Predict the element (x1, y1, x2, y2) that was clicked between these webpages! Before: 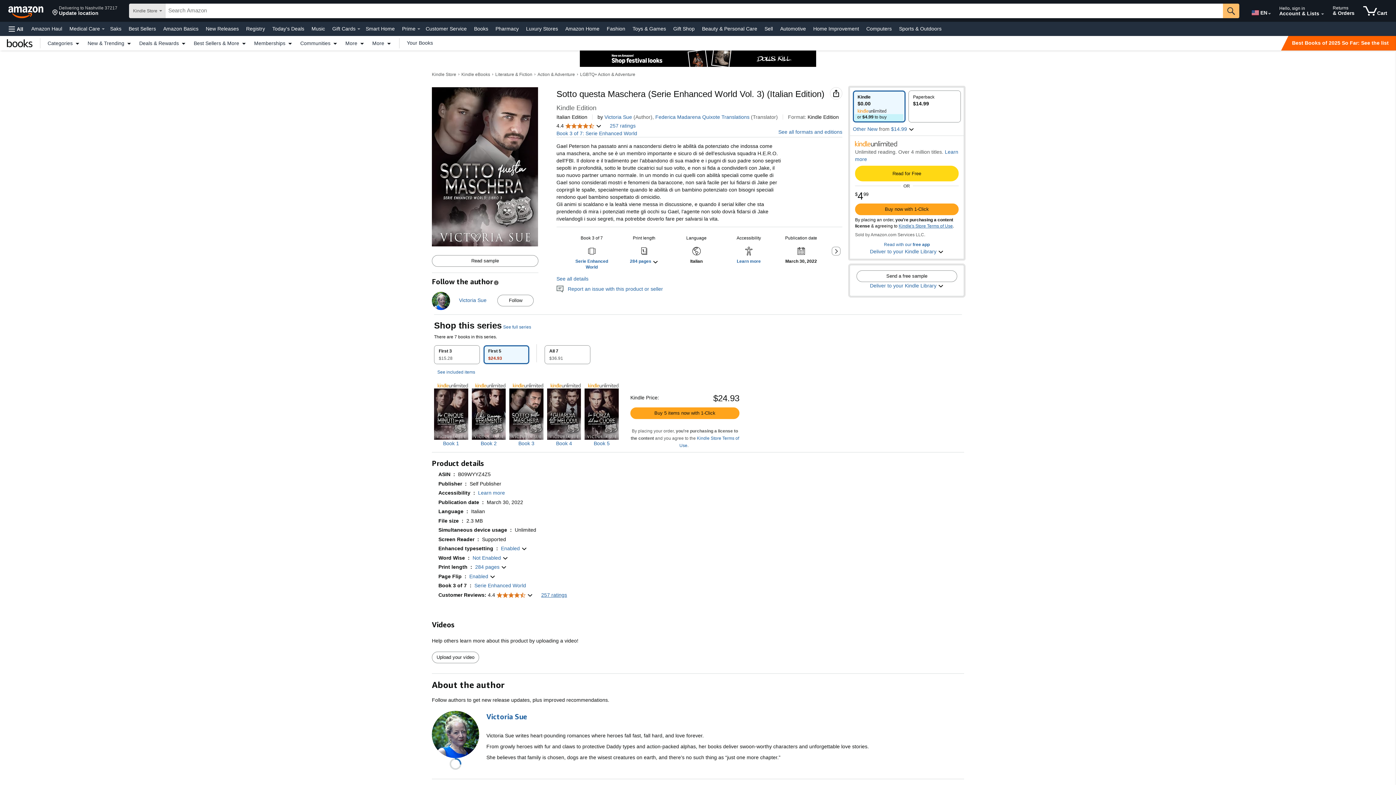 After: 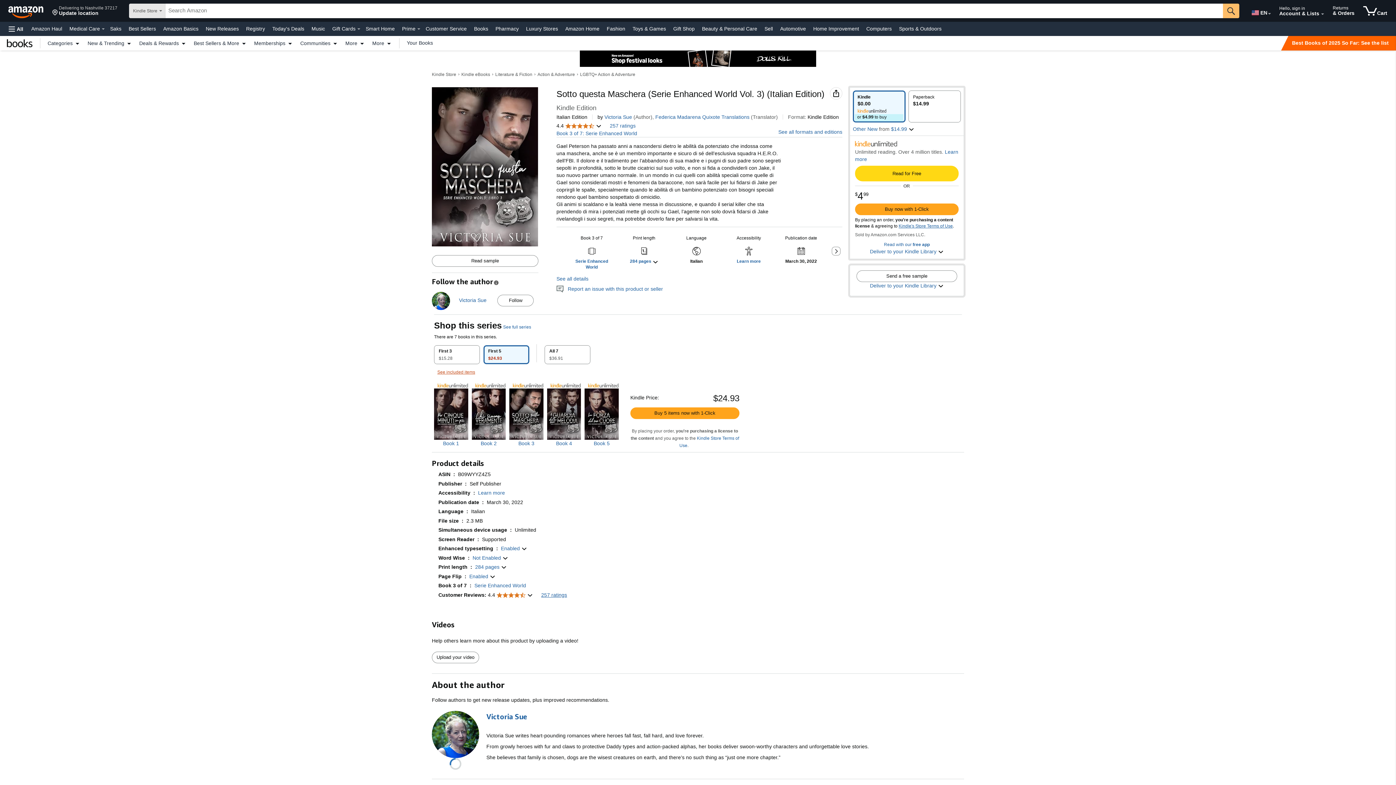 Action: label: See included items bbox: (434, 369, 475, 375)